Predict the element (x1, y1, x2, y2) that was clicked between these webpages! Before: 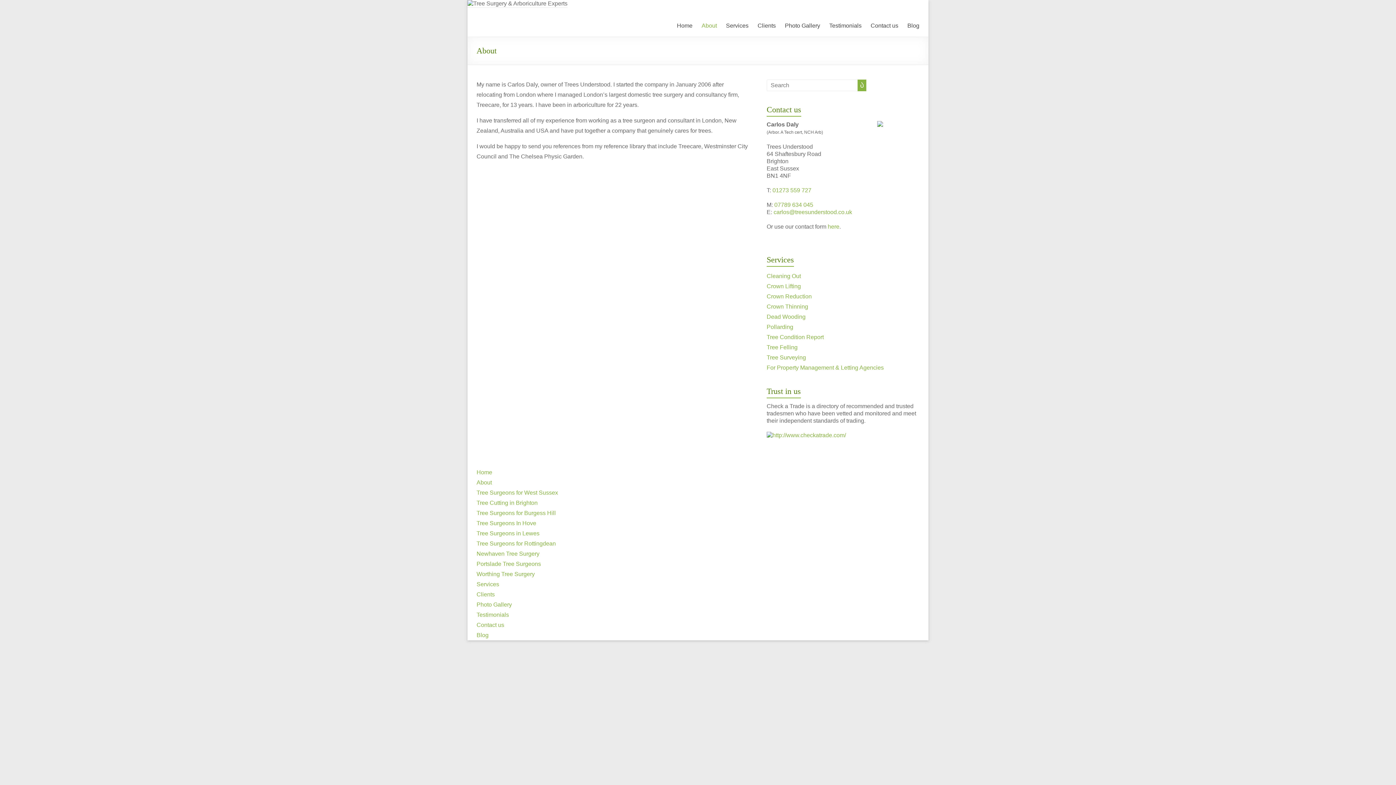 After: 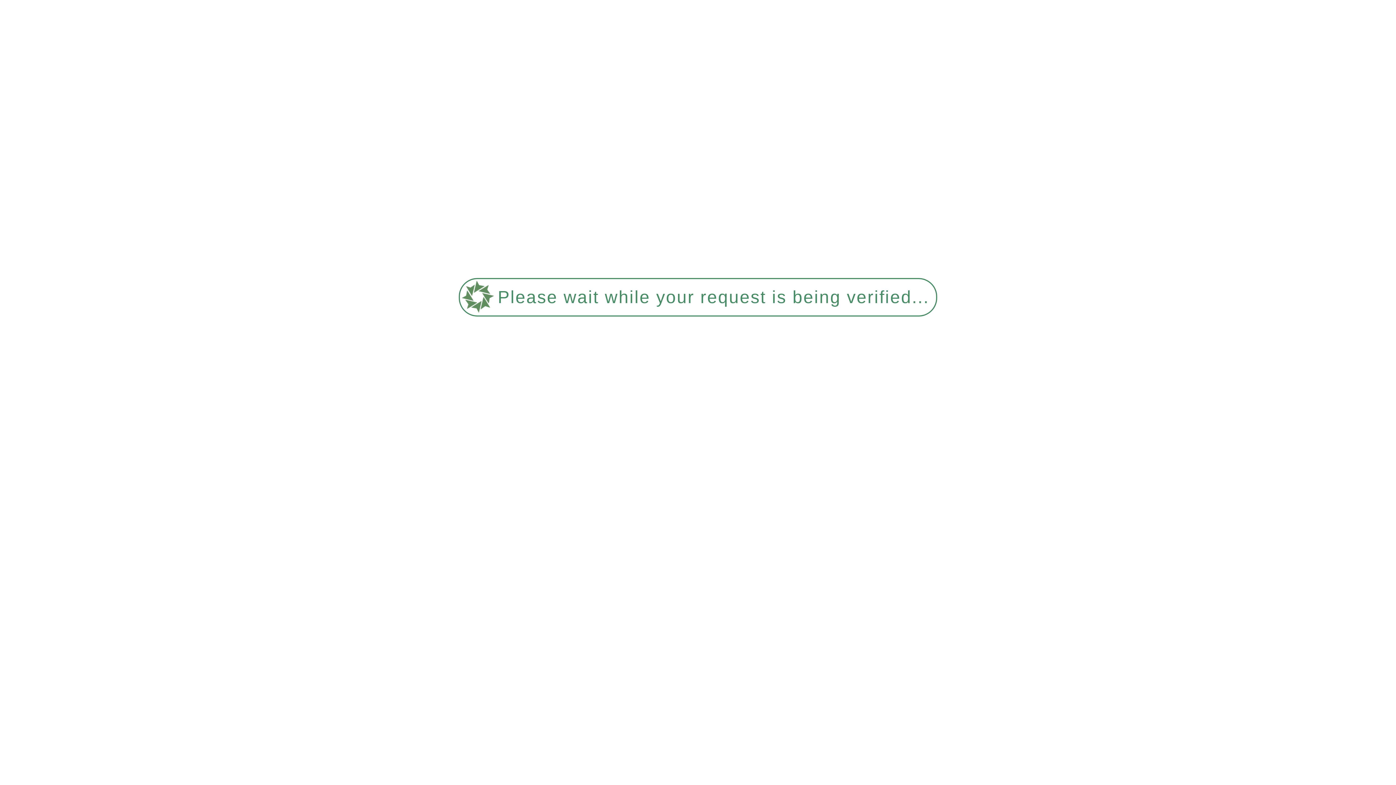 Action: label: Photo Gallery bbox: (785, 20, 820, 31)